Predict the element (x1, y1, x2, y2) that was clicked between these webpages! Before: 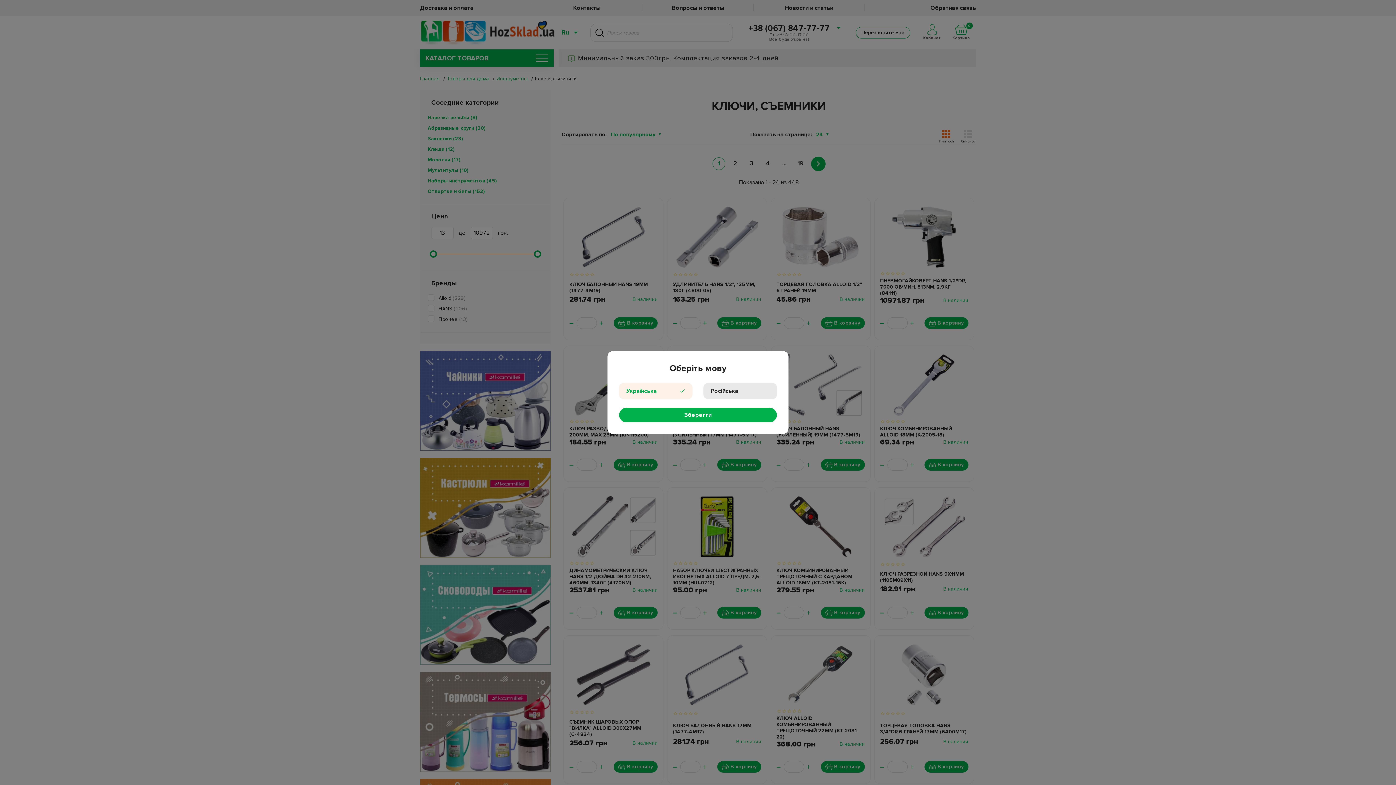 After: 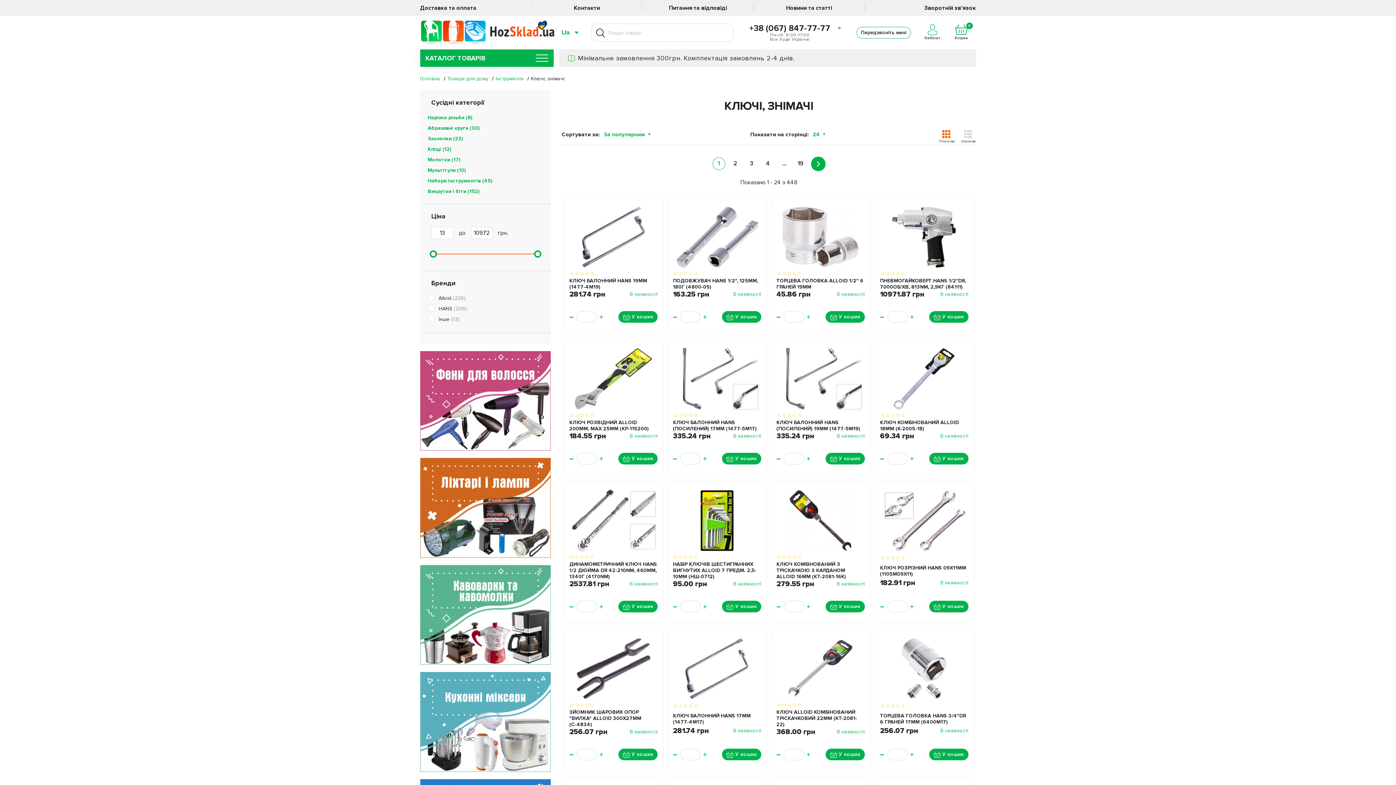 Action: label: Зберегти bbox: (619, 408, 777, 422)